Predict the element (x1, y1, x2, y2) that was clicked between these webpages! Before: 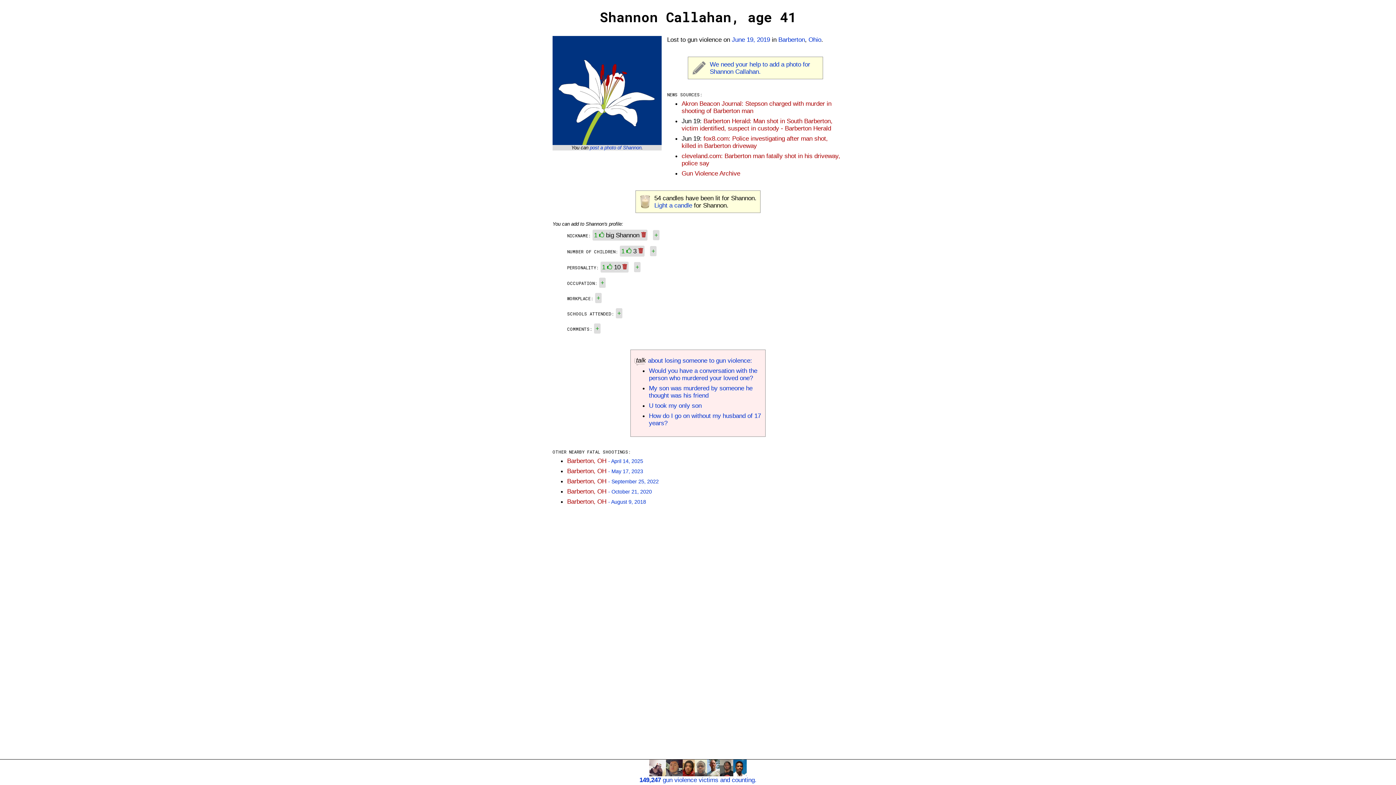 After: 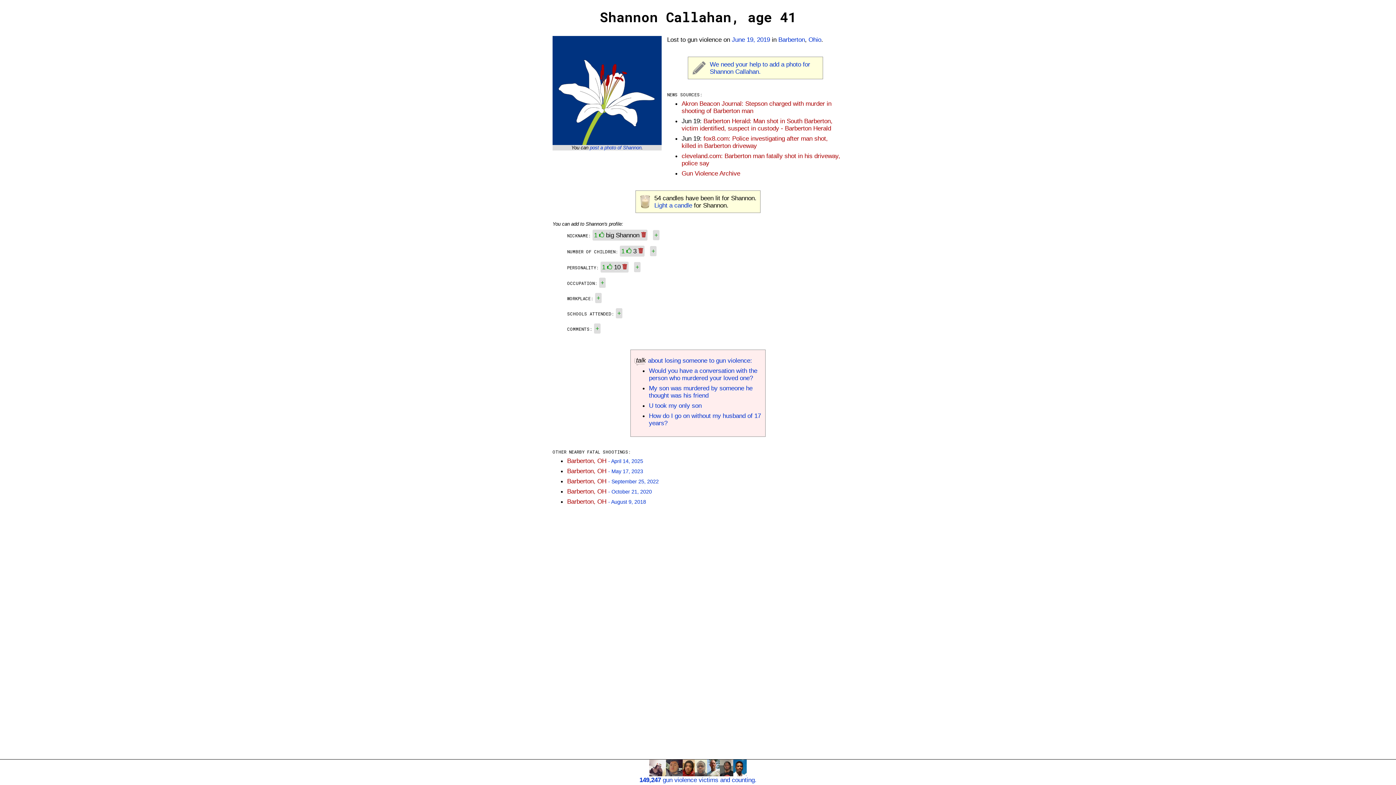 Action: bbox: (641, 231, 646, 239)